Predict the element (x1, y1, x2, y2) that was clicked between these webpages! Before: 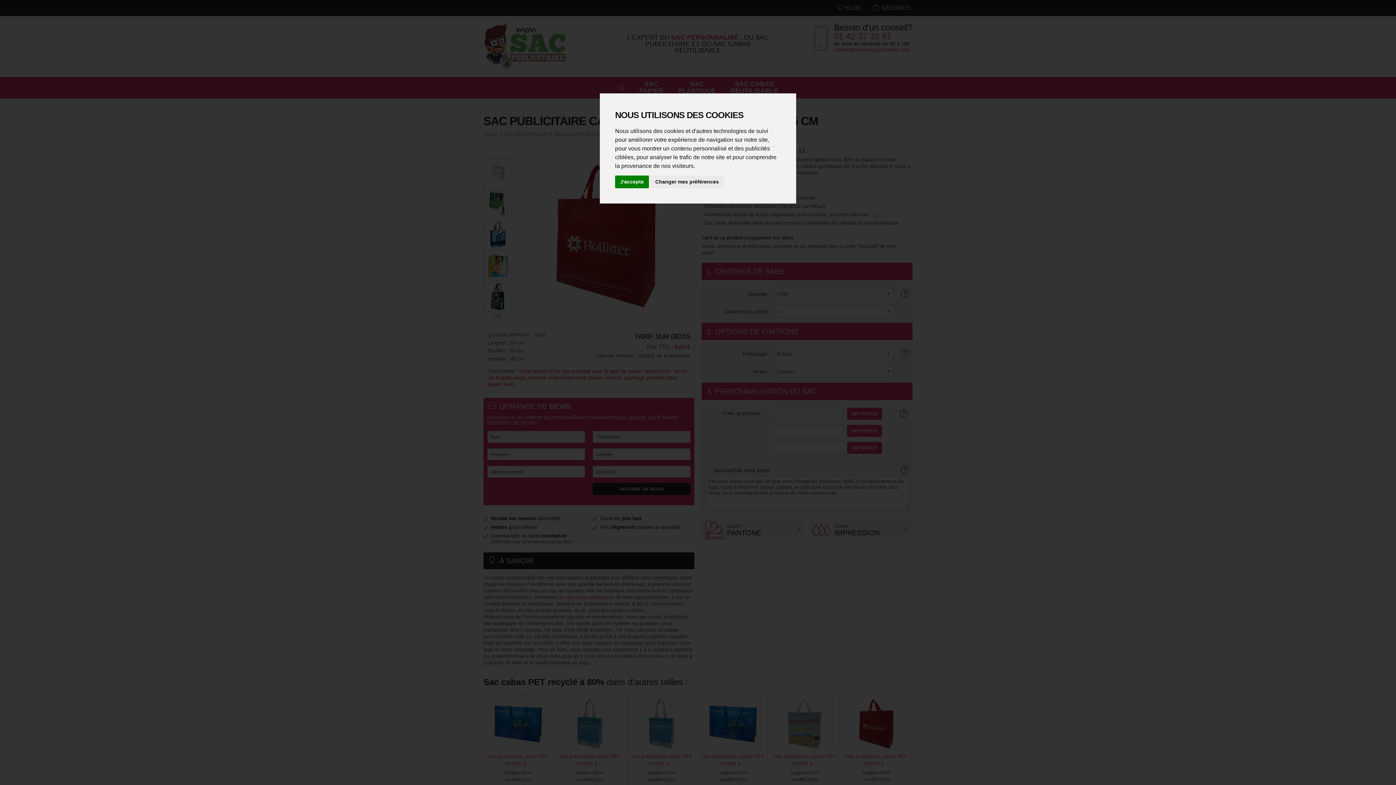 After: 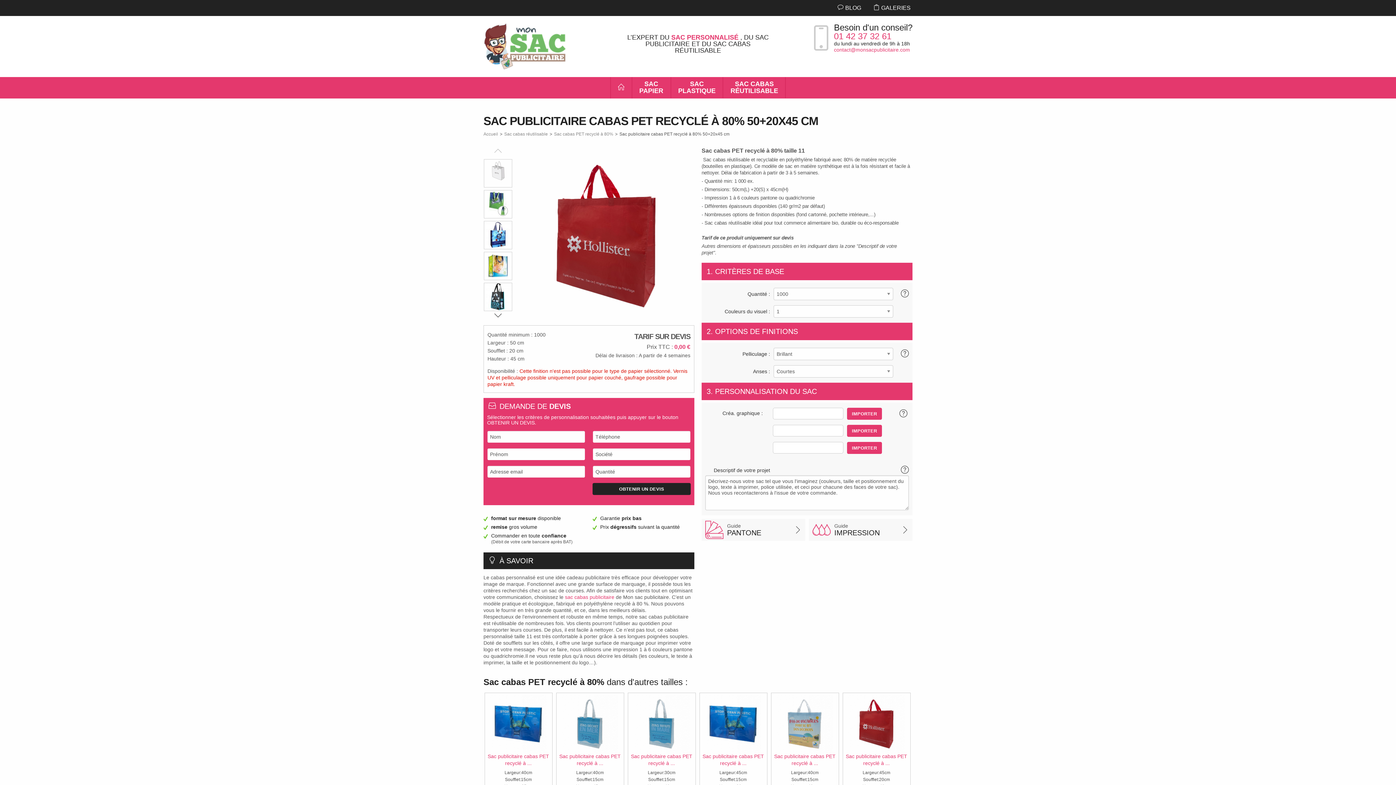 Action: bbox: (615, 175, 649, 188) label: J'accepte